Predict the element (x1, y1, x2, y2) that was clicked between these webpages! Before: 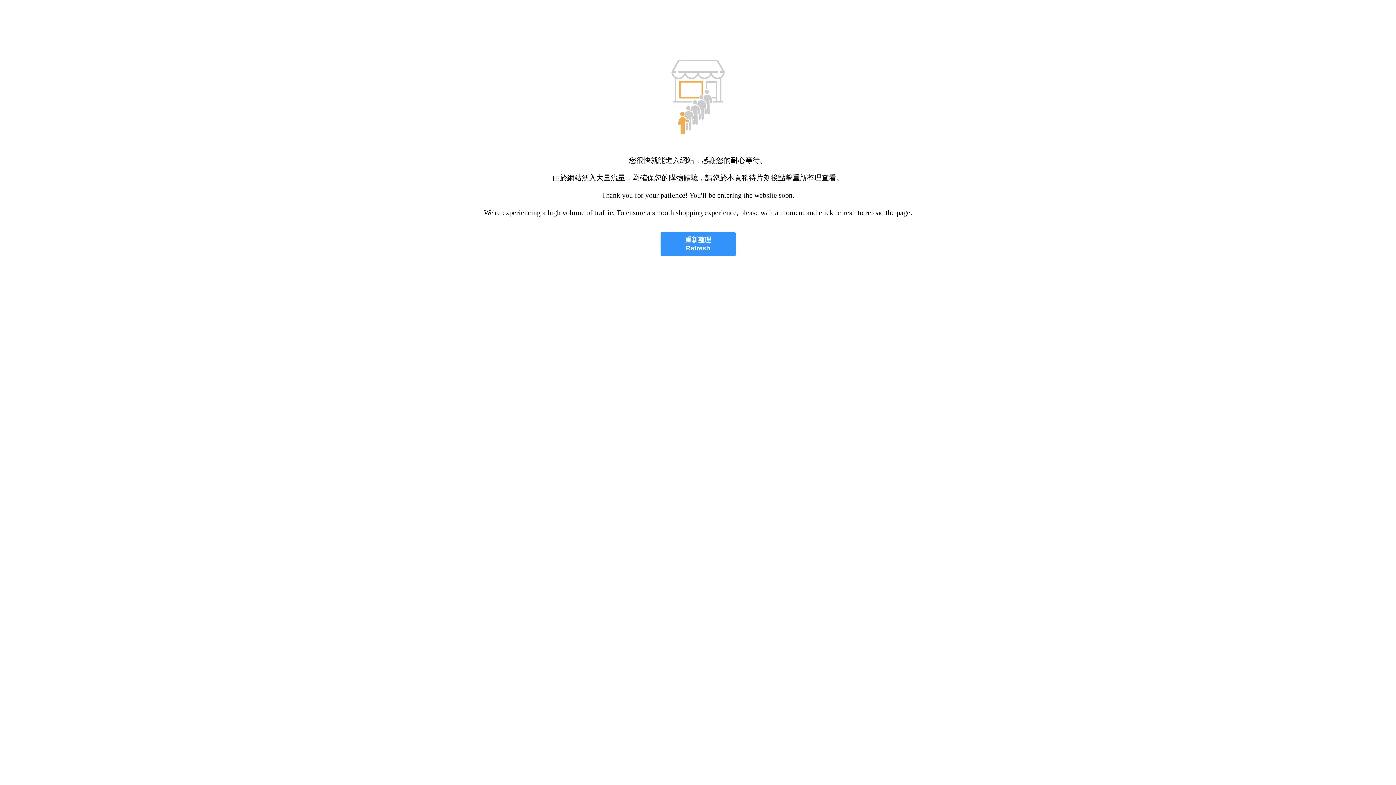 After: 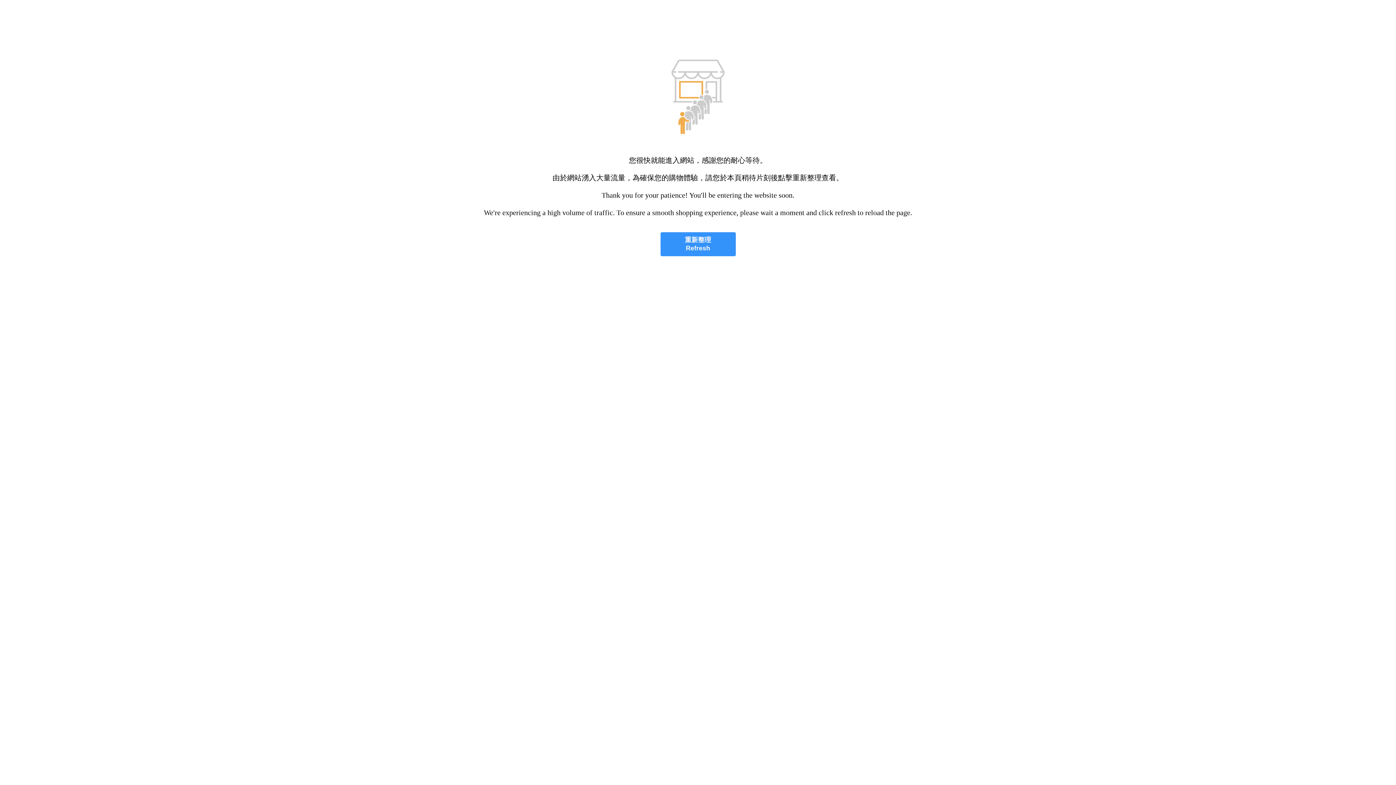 Action: label: 重新整理
Refresh bbox: (660, 232, 735, 256)